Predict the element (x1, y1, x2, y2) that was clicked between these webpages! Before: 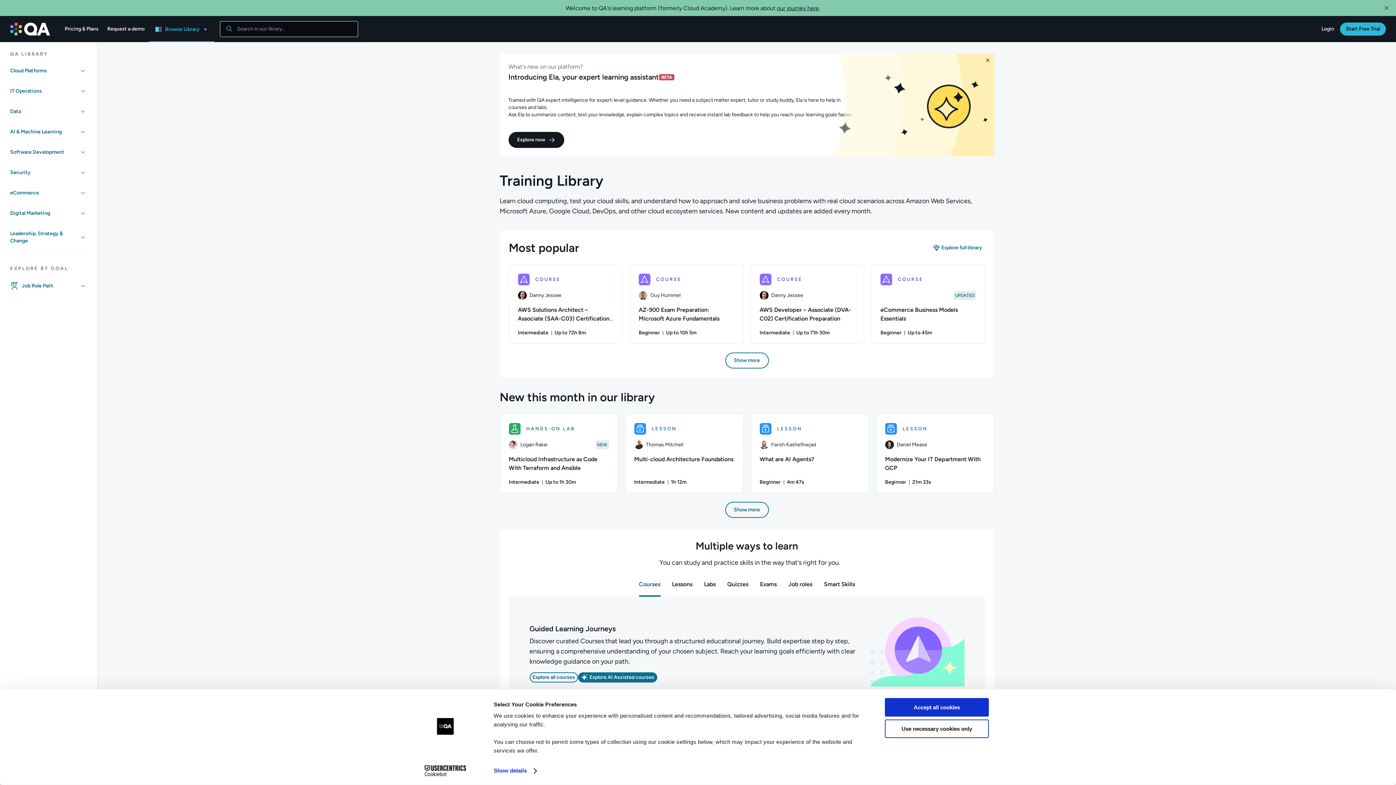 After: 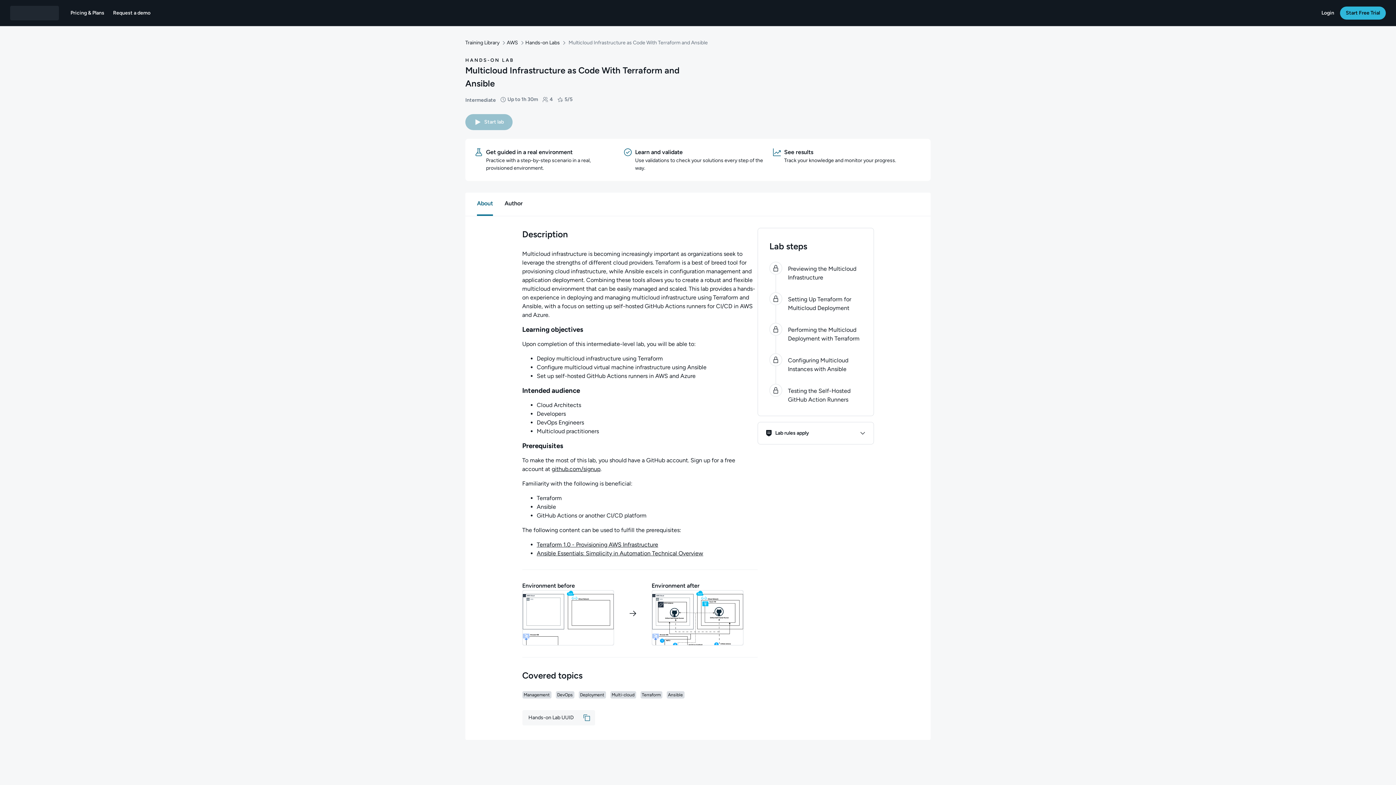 Action: bbox: (499, 414, 618, 493) label: Multicloud Infrastructure as Code With Terraform and Ansible hands-on lab, 1/4 items